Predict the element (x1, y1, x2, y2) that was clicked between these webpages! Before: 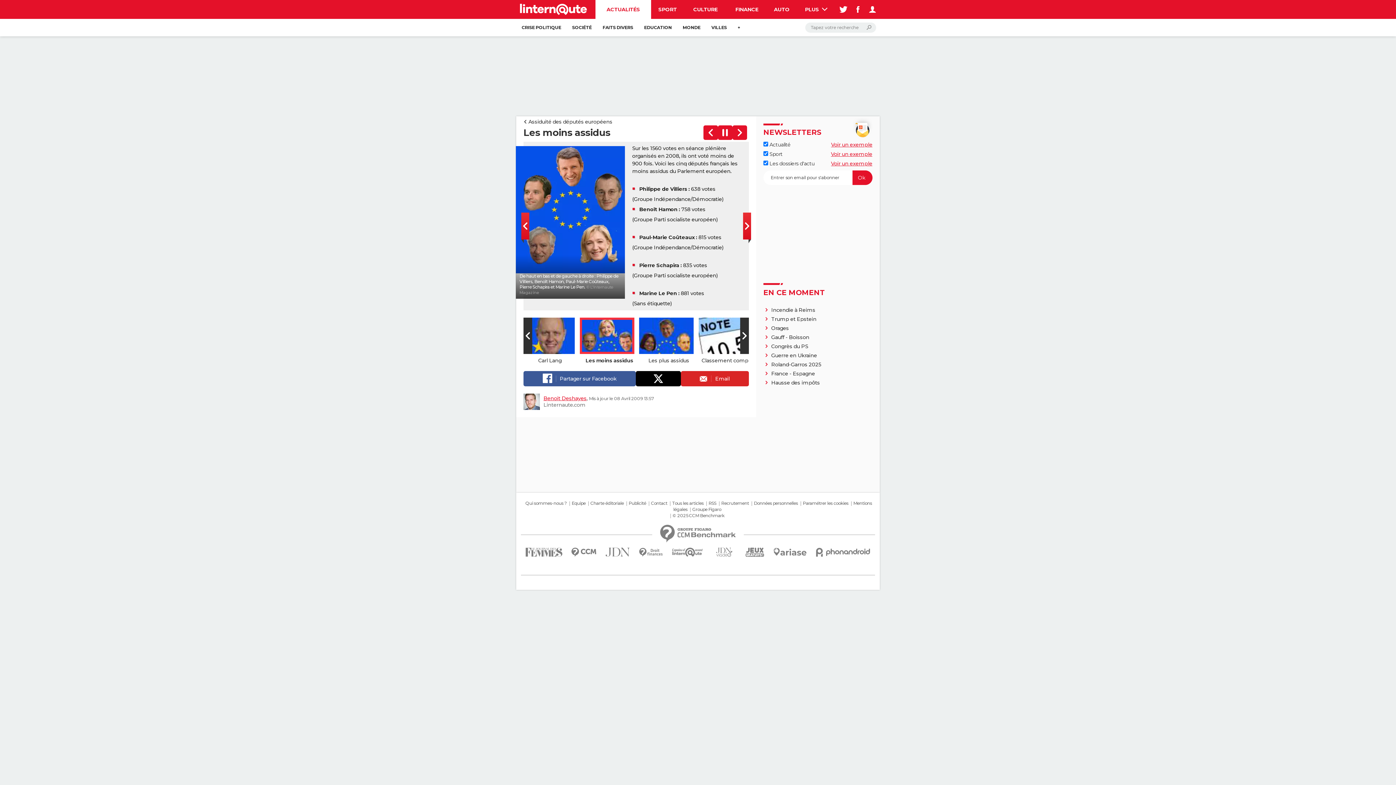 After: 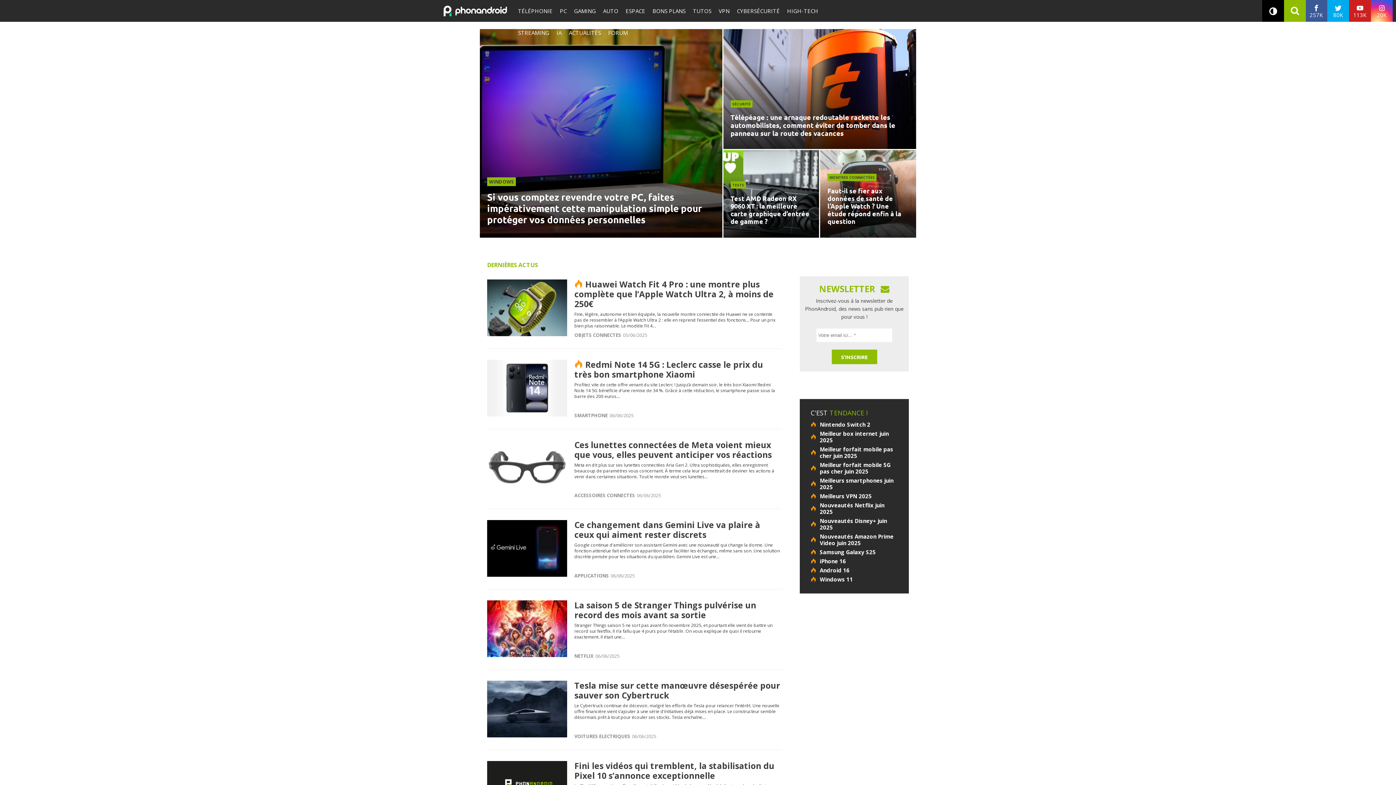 Action: bbox: (811, 548, 875, 566)